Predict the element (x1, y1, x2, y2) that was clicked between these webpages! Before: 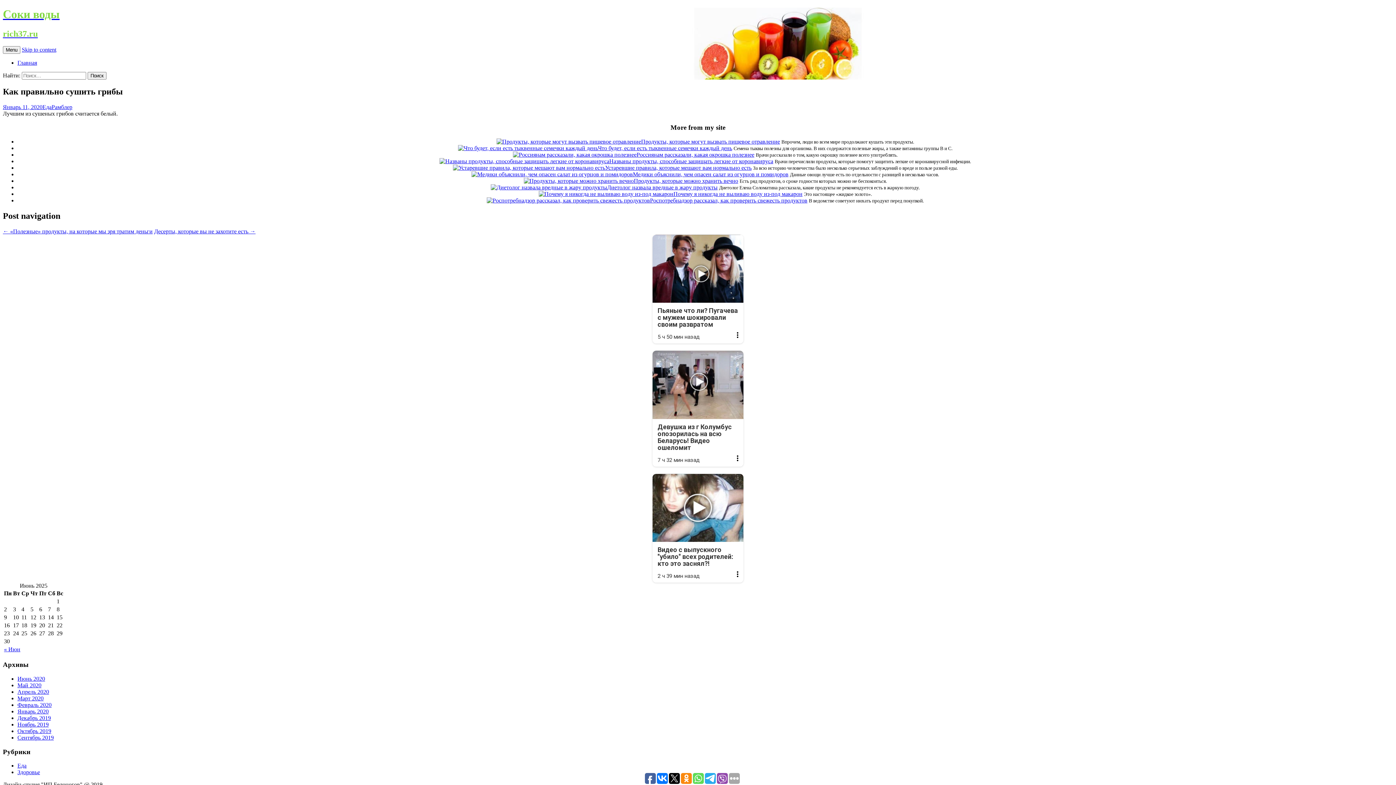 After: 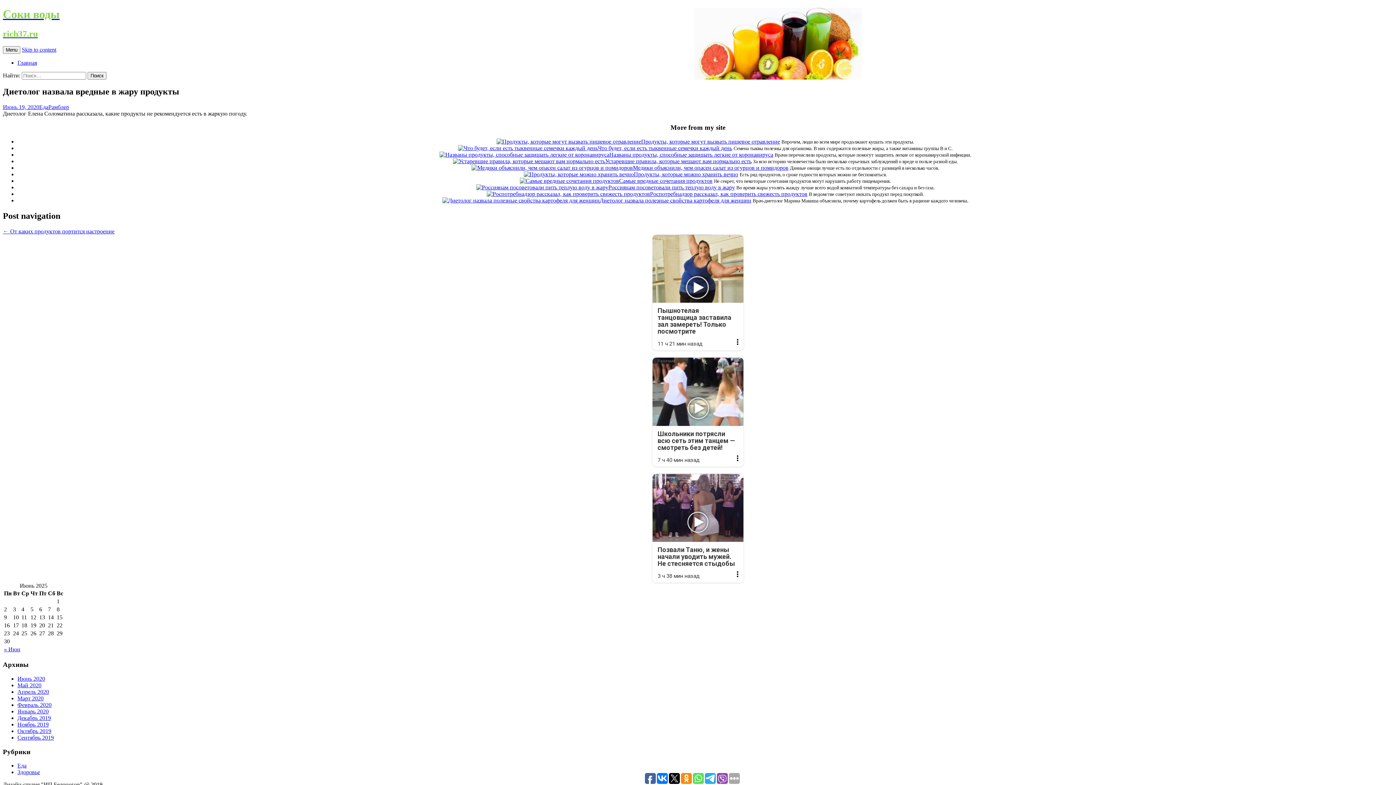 Action: bbox: (490, 184, 607, 190)